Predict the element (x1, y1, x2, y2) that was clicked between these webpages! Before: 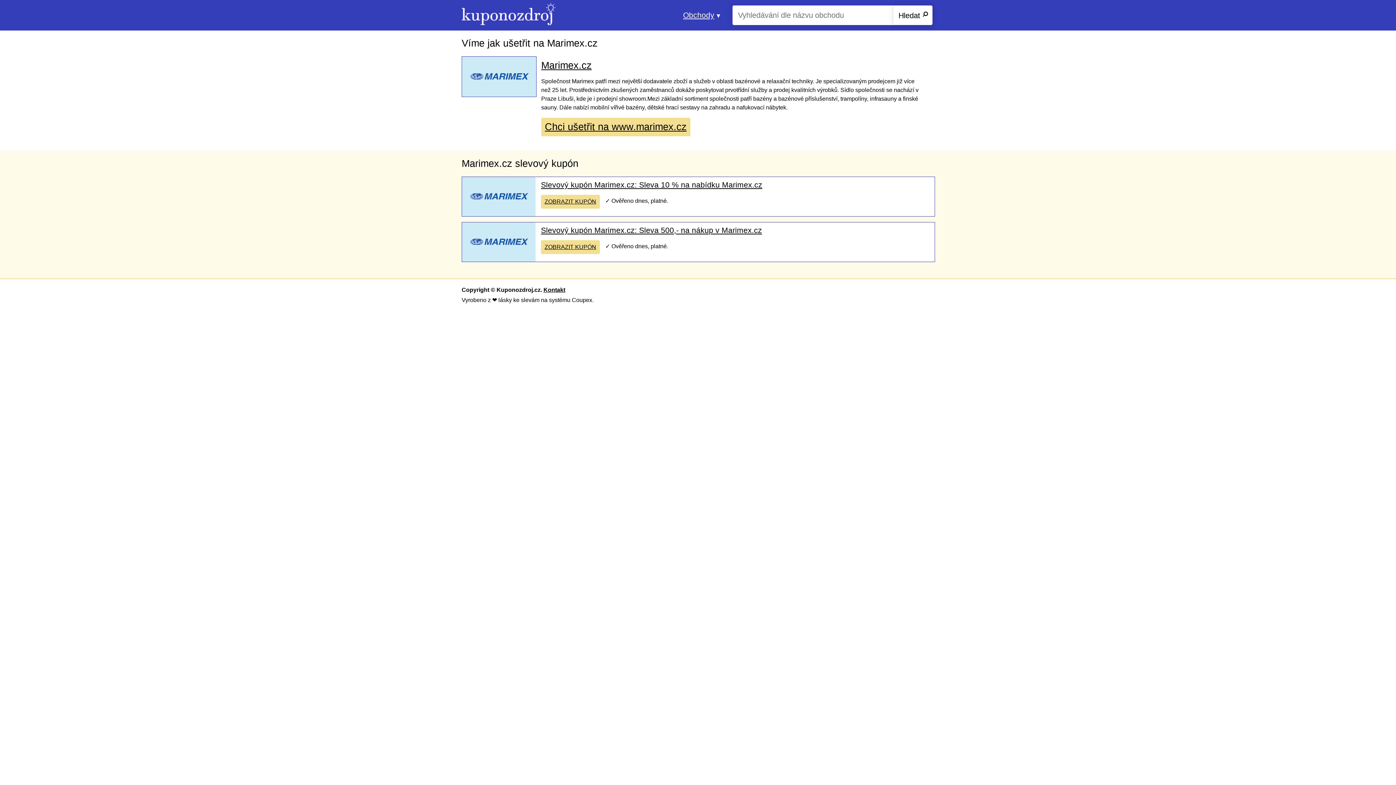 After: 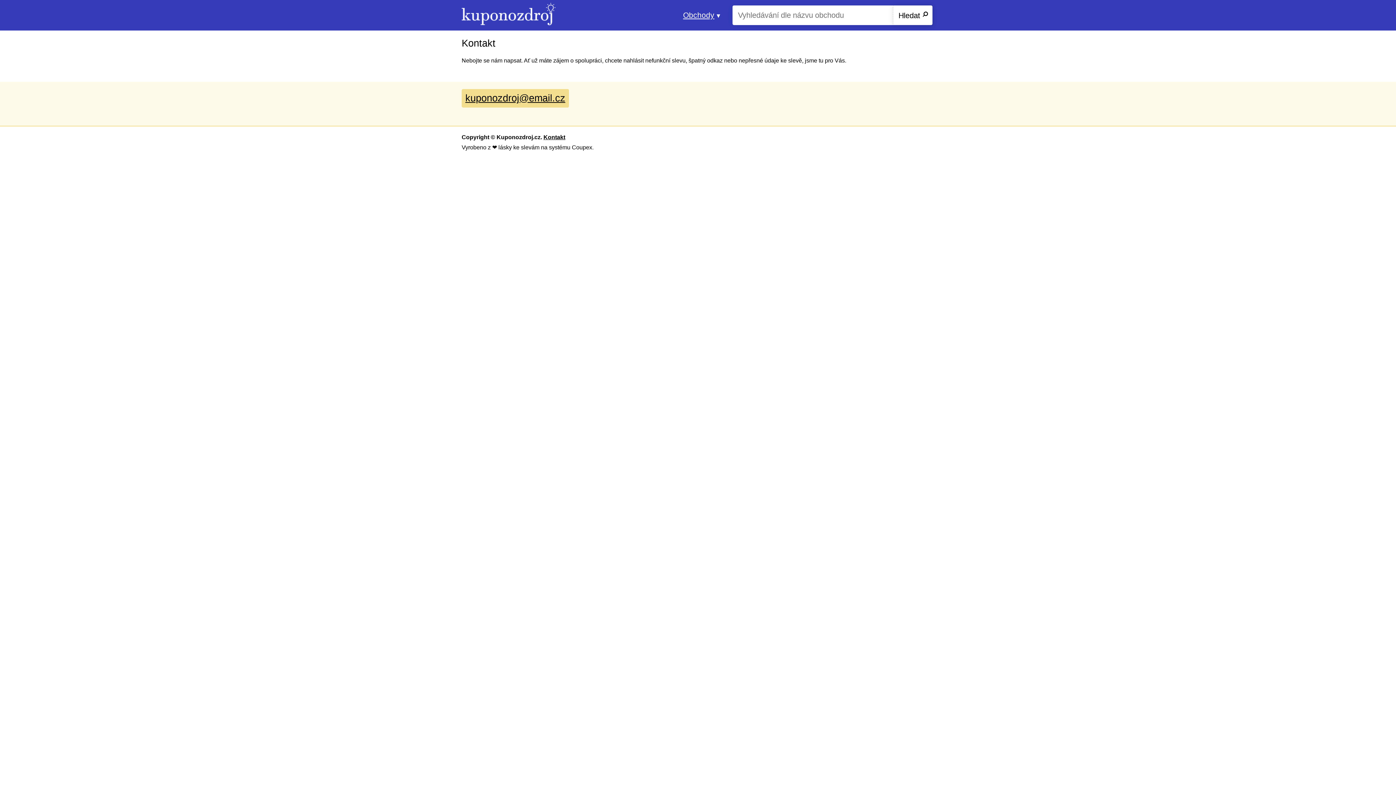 Action: label: Kontakt bbox: (543, 286, 565, 293)